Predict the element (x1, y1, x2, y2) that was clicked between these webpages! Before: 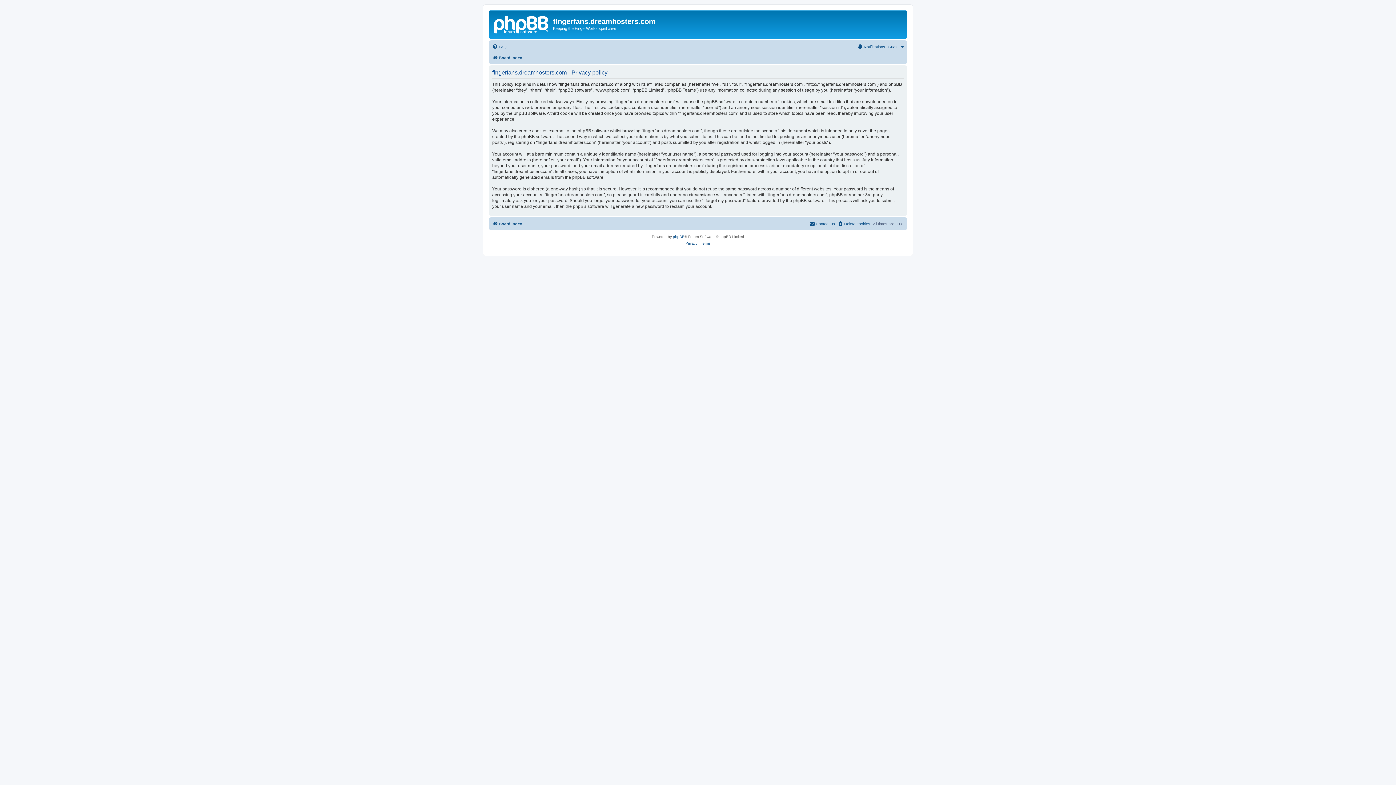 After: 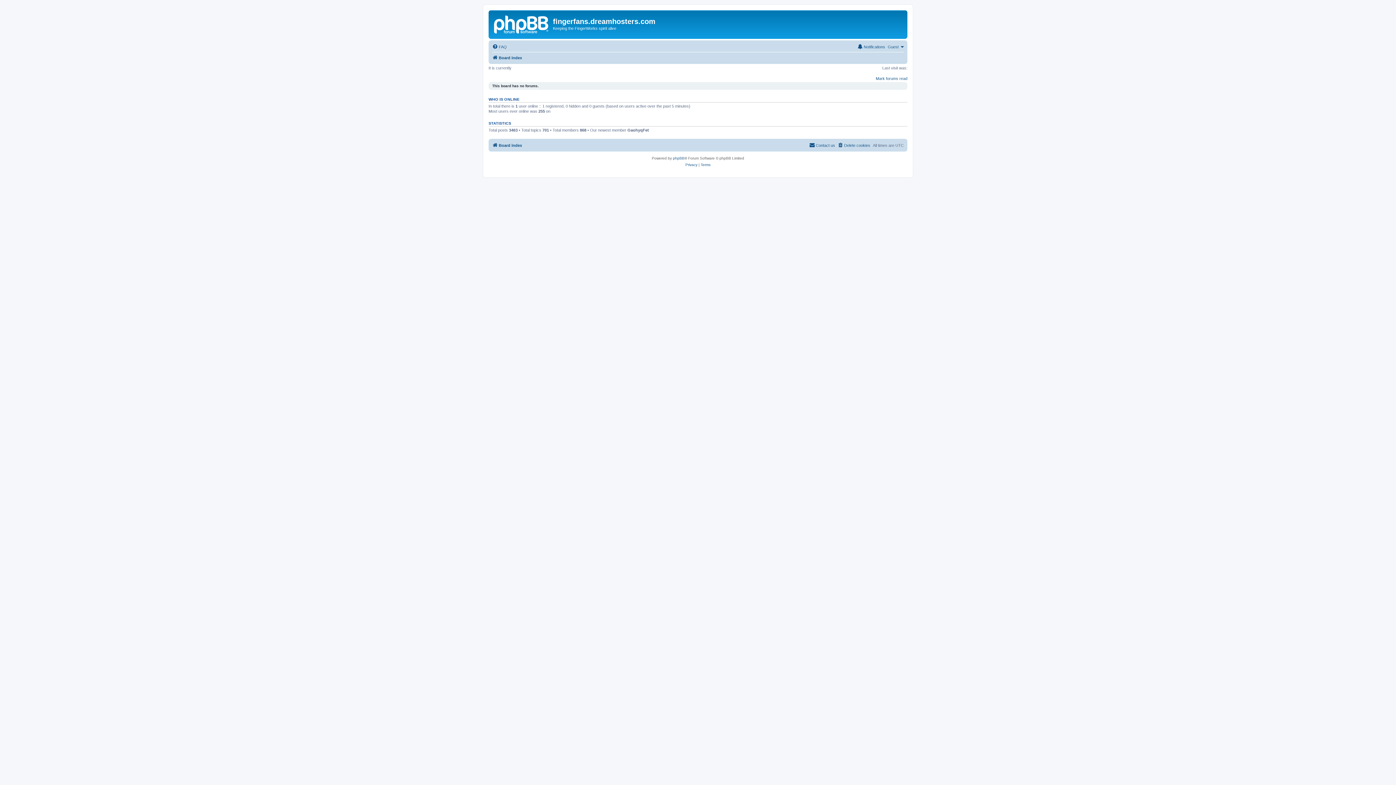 Action: label: Board index bbox: (492, 219, 522, 228)